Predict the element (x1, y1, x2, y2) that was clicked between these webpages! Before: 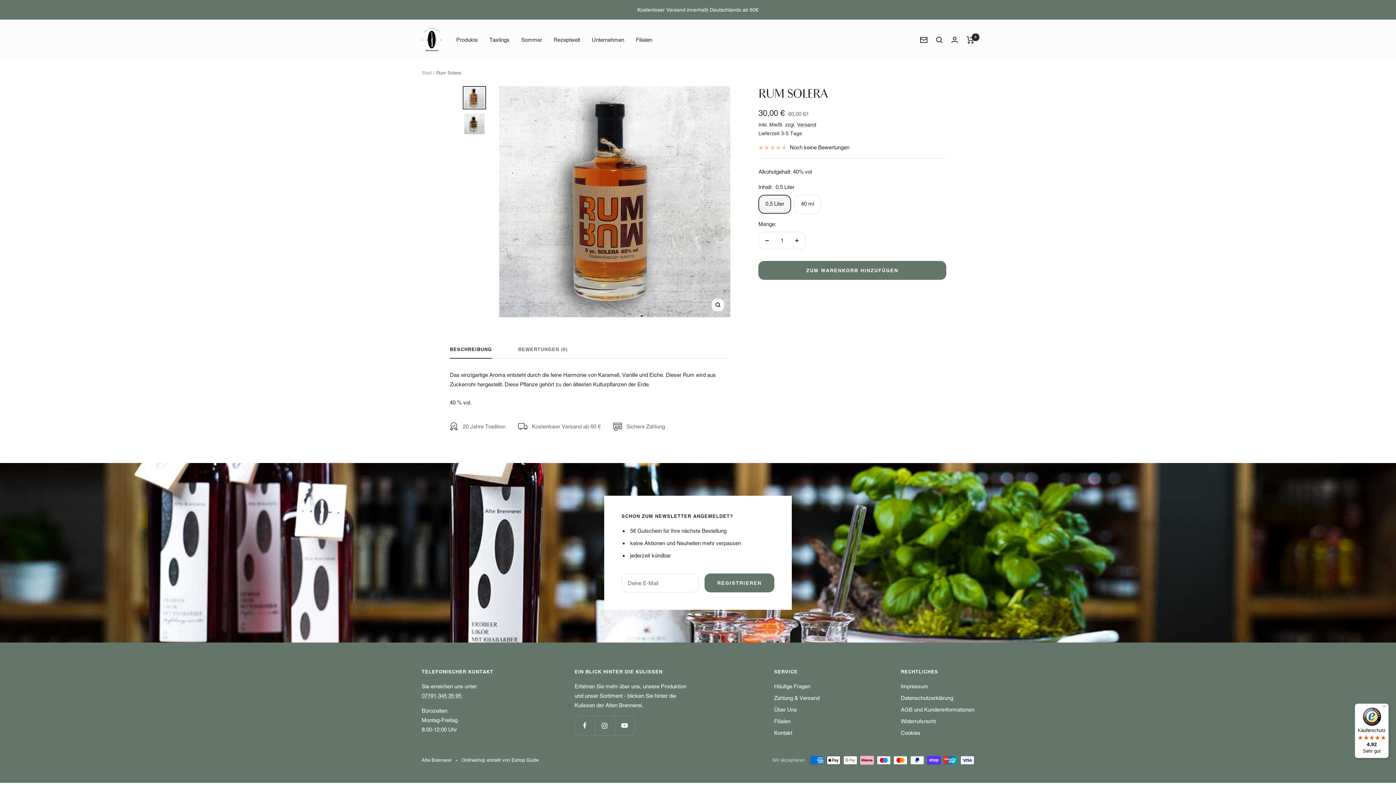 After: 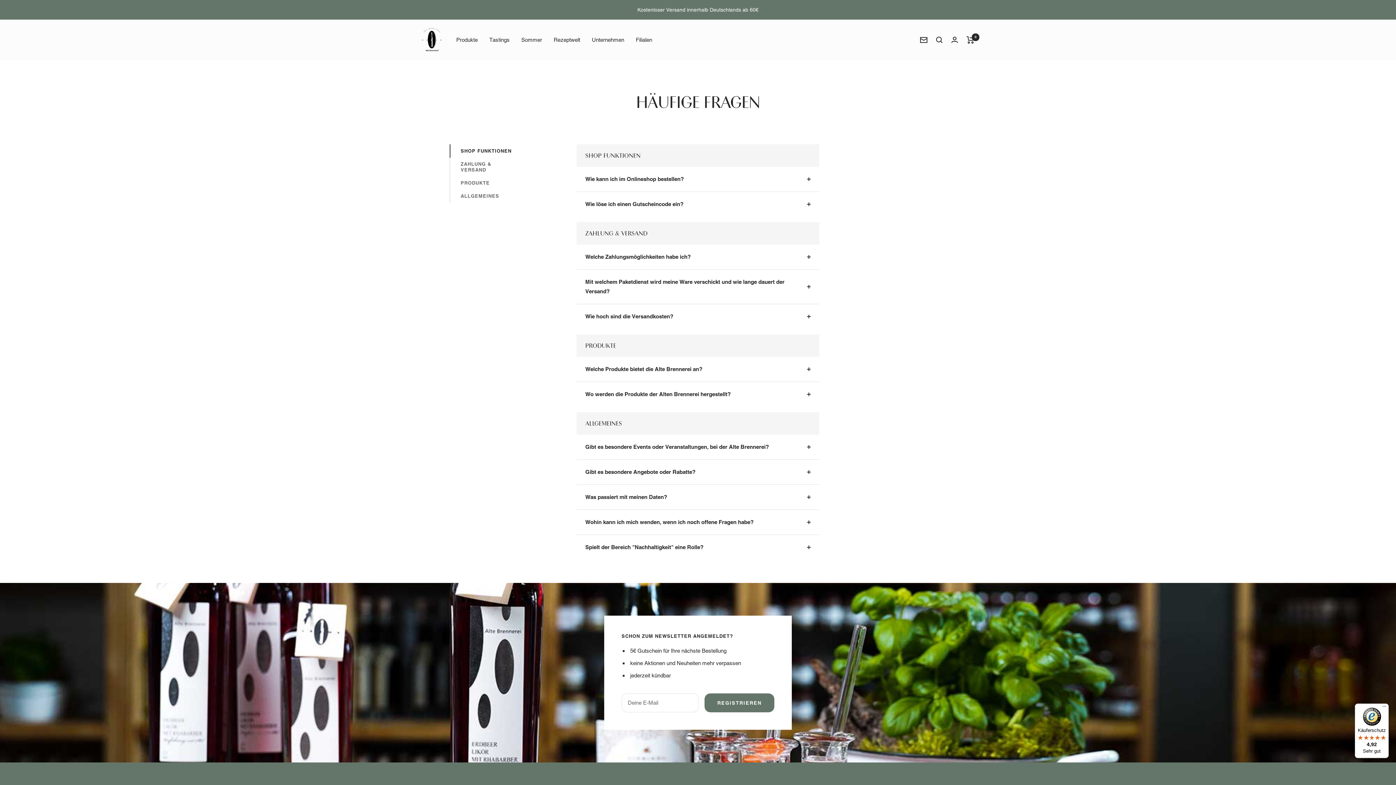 Action: label: Häufige Fragen bbox: (774, 682, 810, 691)